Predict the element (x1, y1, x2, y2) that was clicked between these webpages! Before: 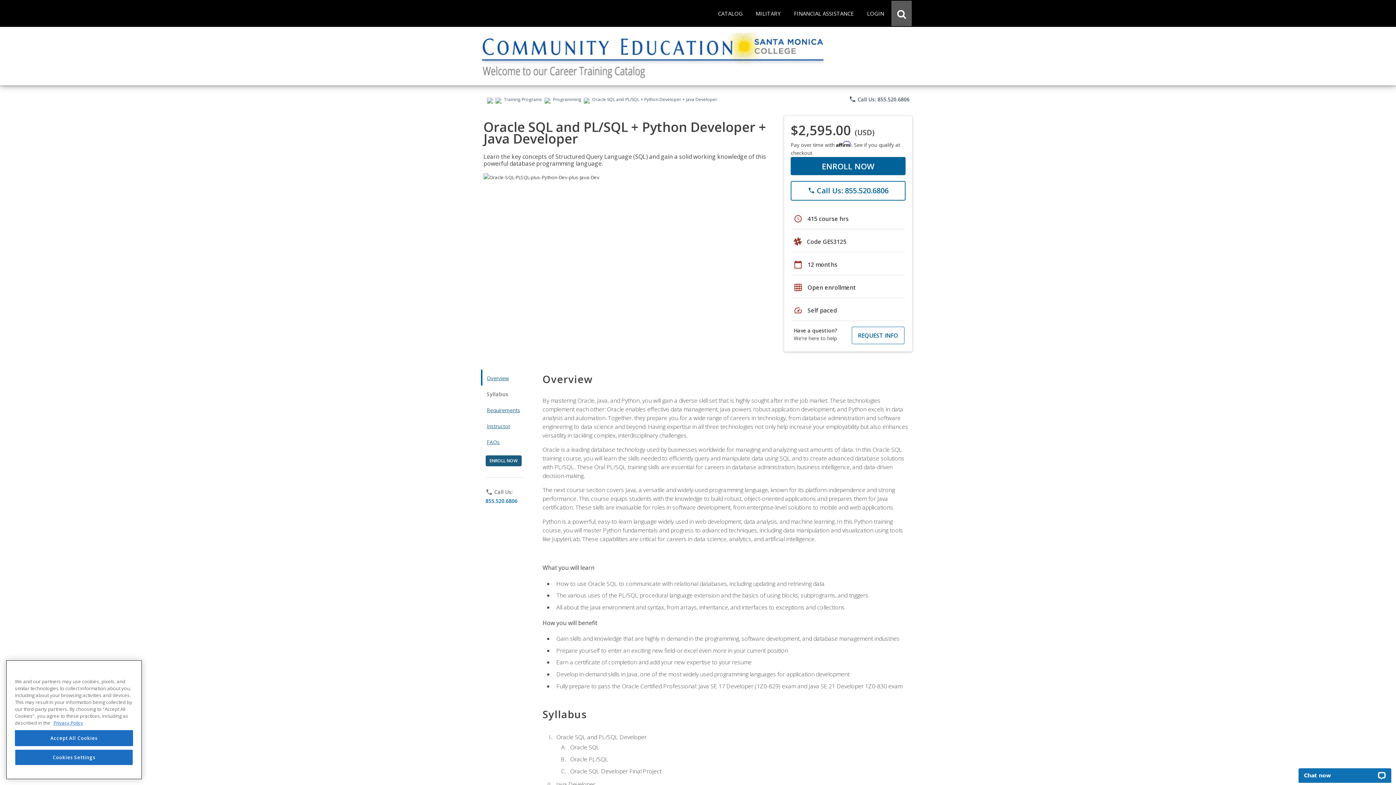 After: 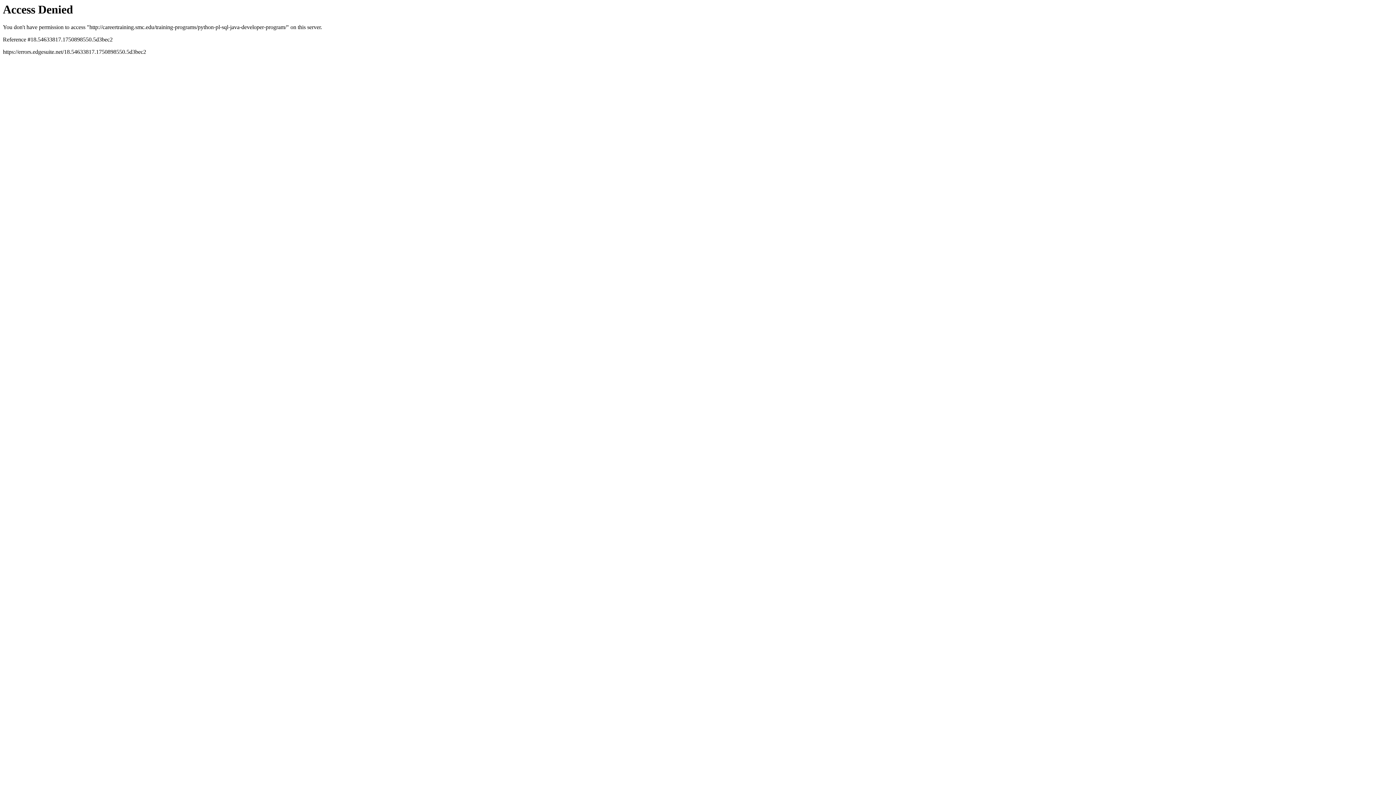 Action: bbox: (790, 157, 905, 175) label: ENROLL NOW